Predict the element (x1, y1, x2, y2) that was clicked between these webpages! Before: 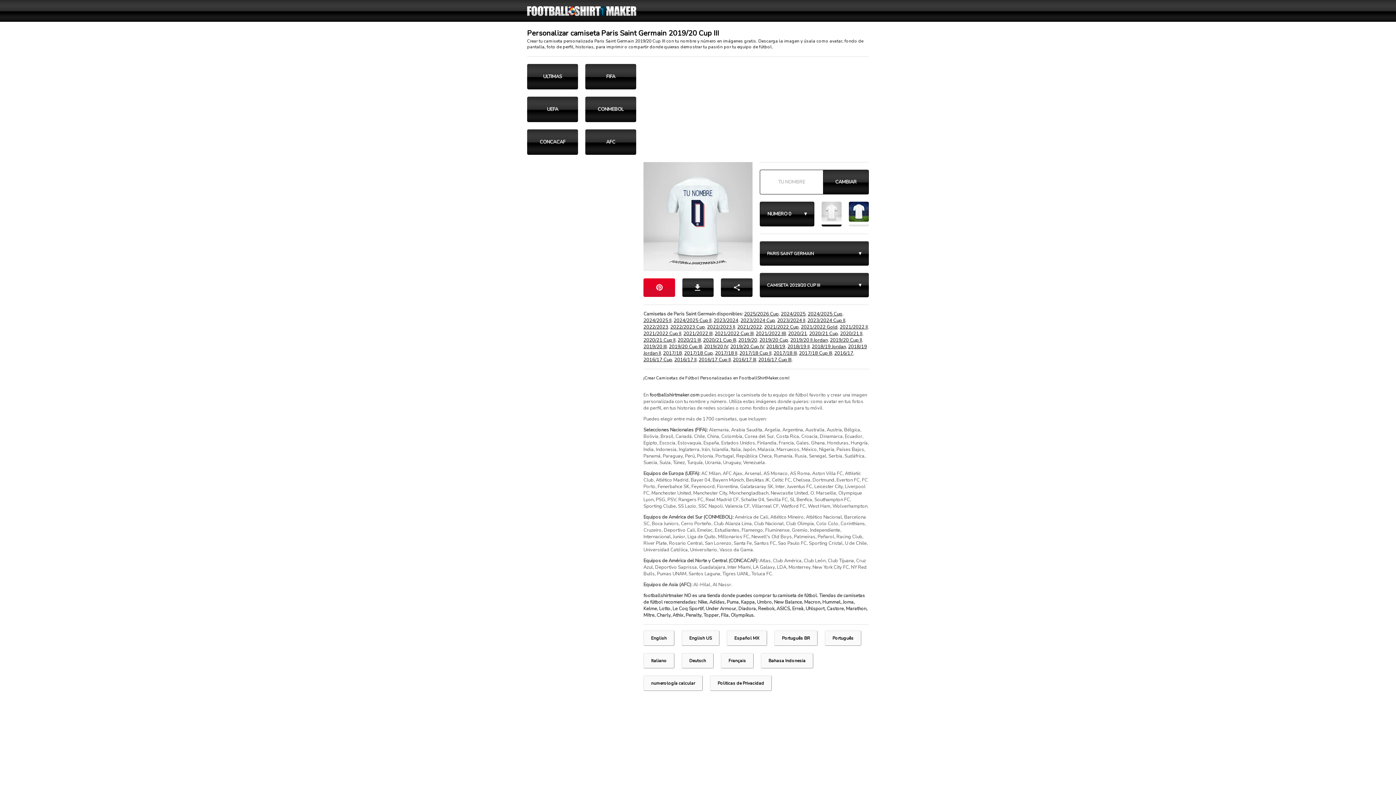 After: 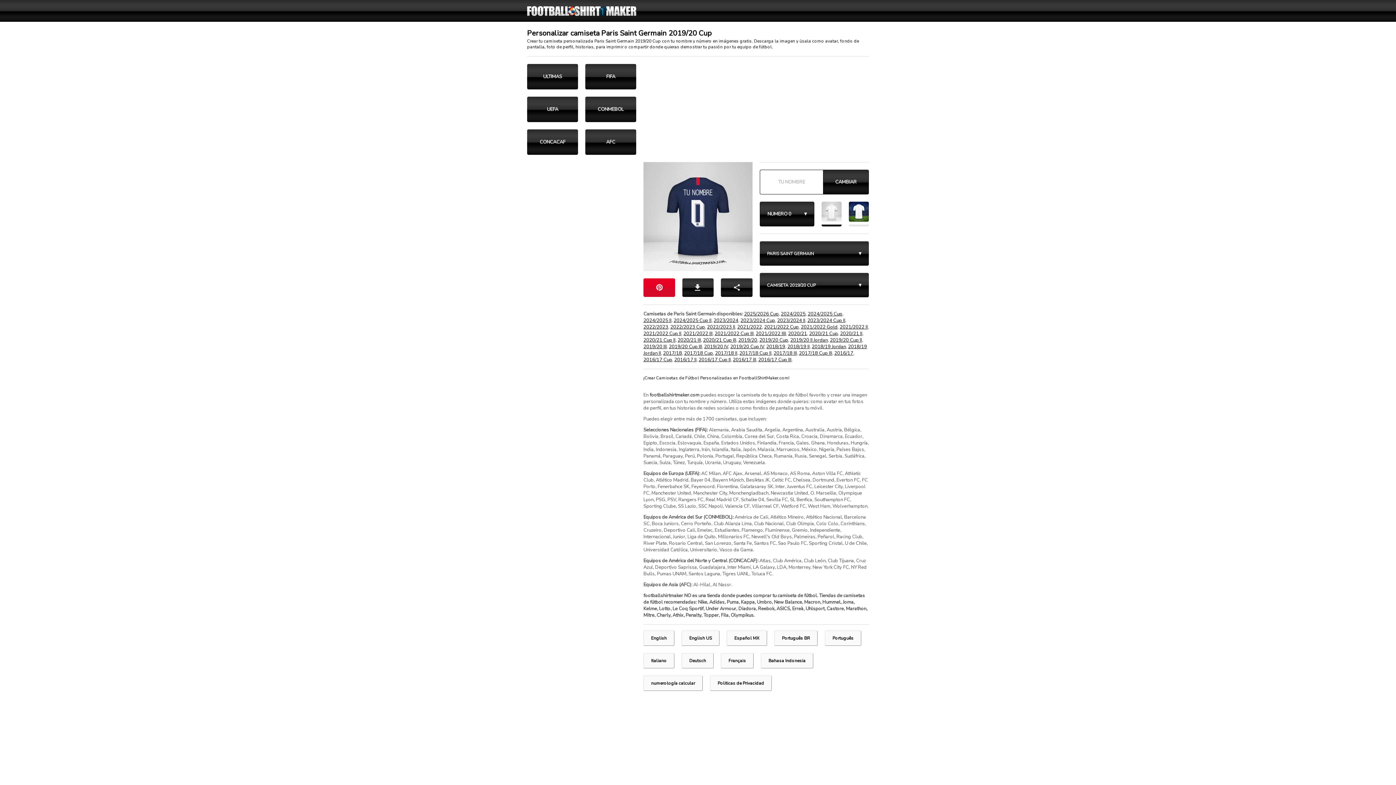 Action: label: 2019/20 Cup bbox: (759, 337, 788, 343)